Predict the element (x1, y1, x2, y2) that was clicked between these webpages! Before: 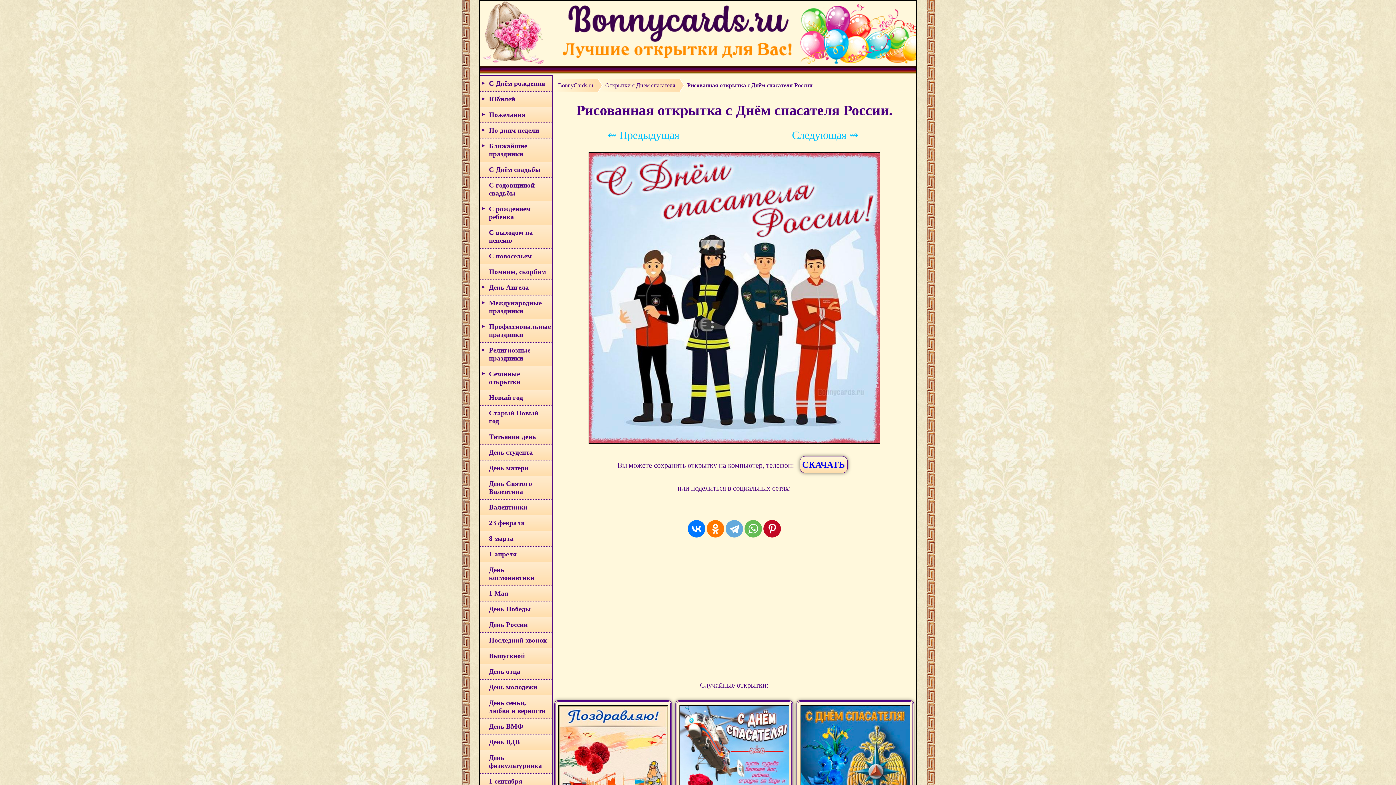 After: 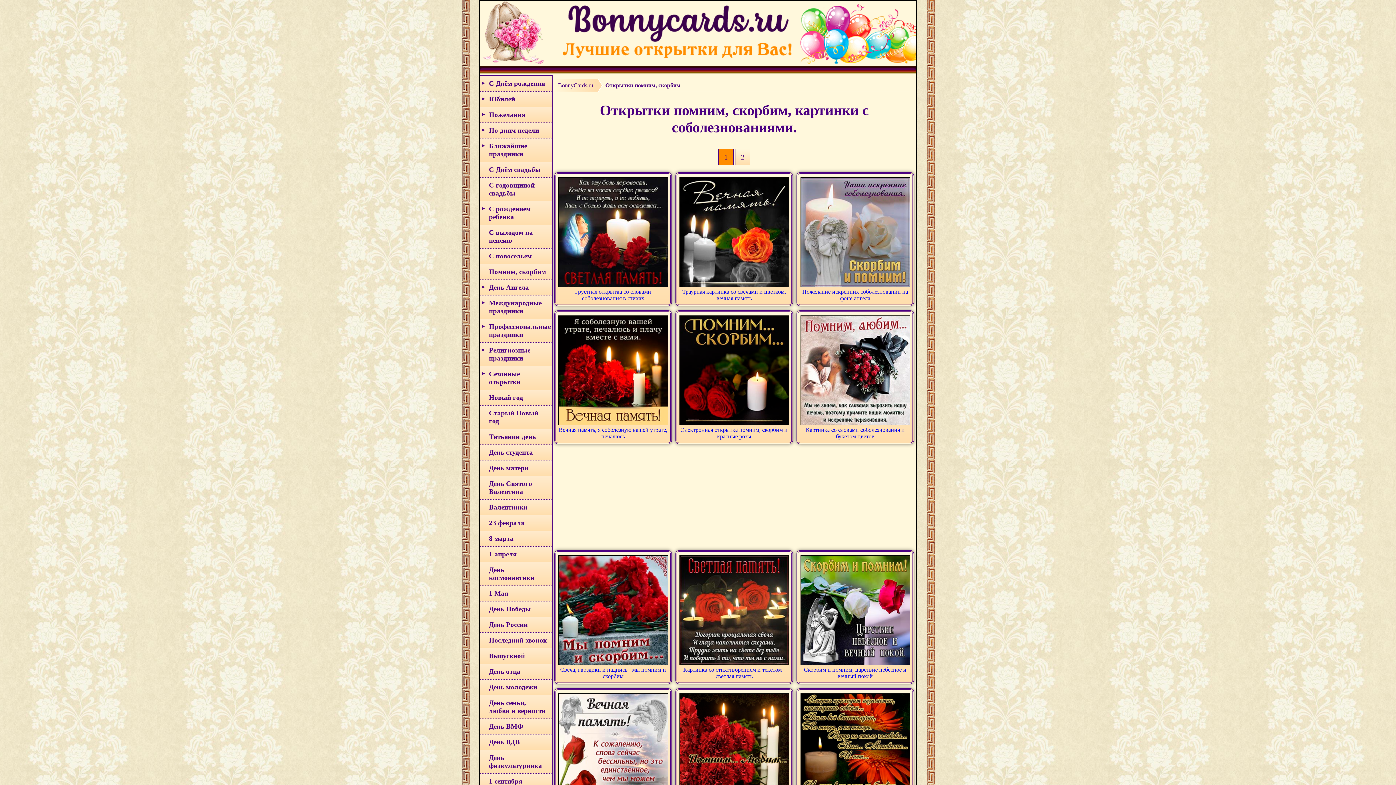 Action: bbox: (480, 264, 552, 280) label: Помним, скорбим